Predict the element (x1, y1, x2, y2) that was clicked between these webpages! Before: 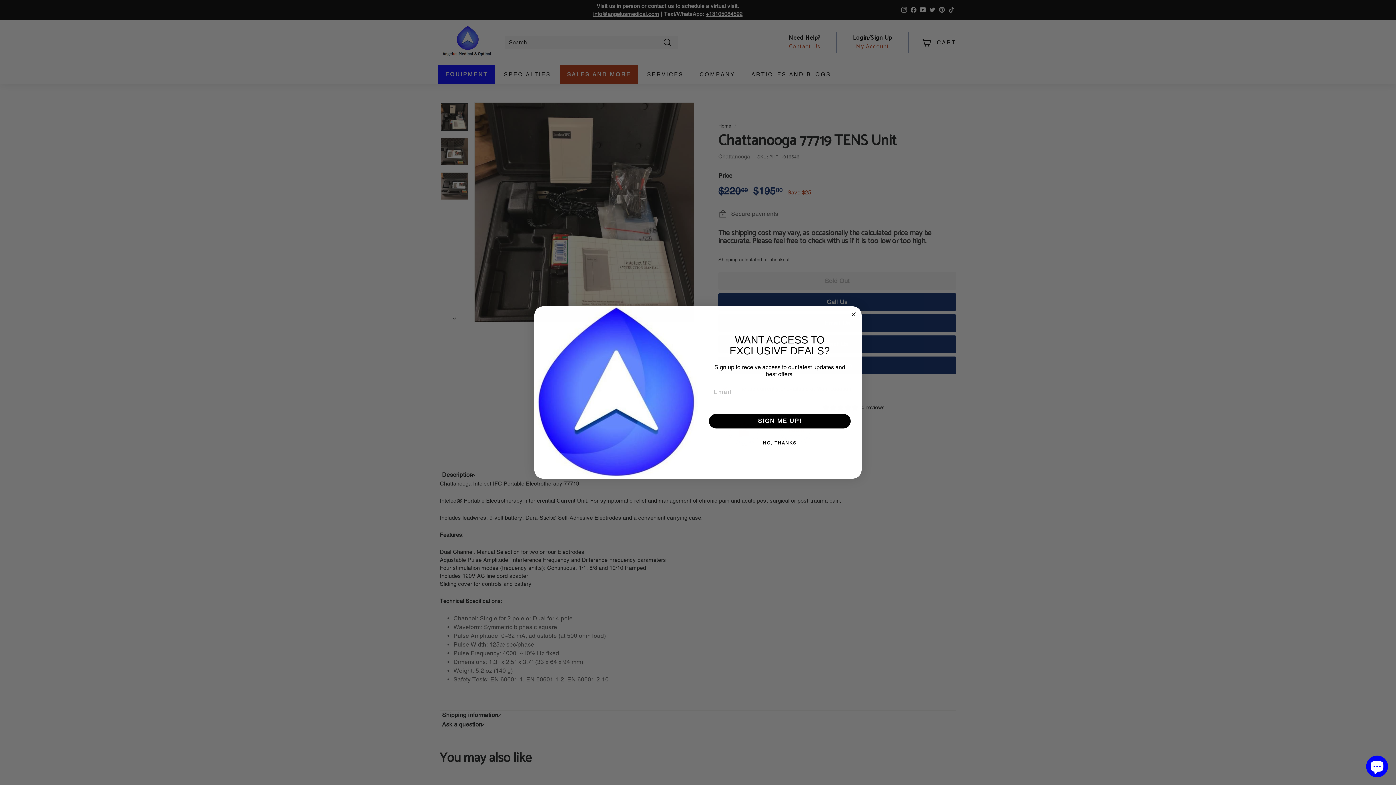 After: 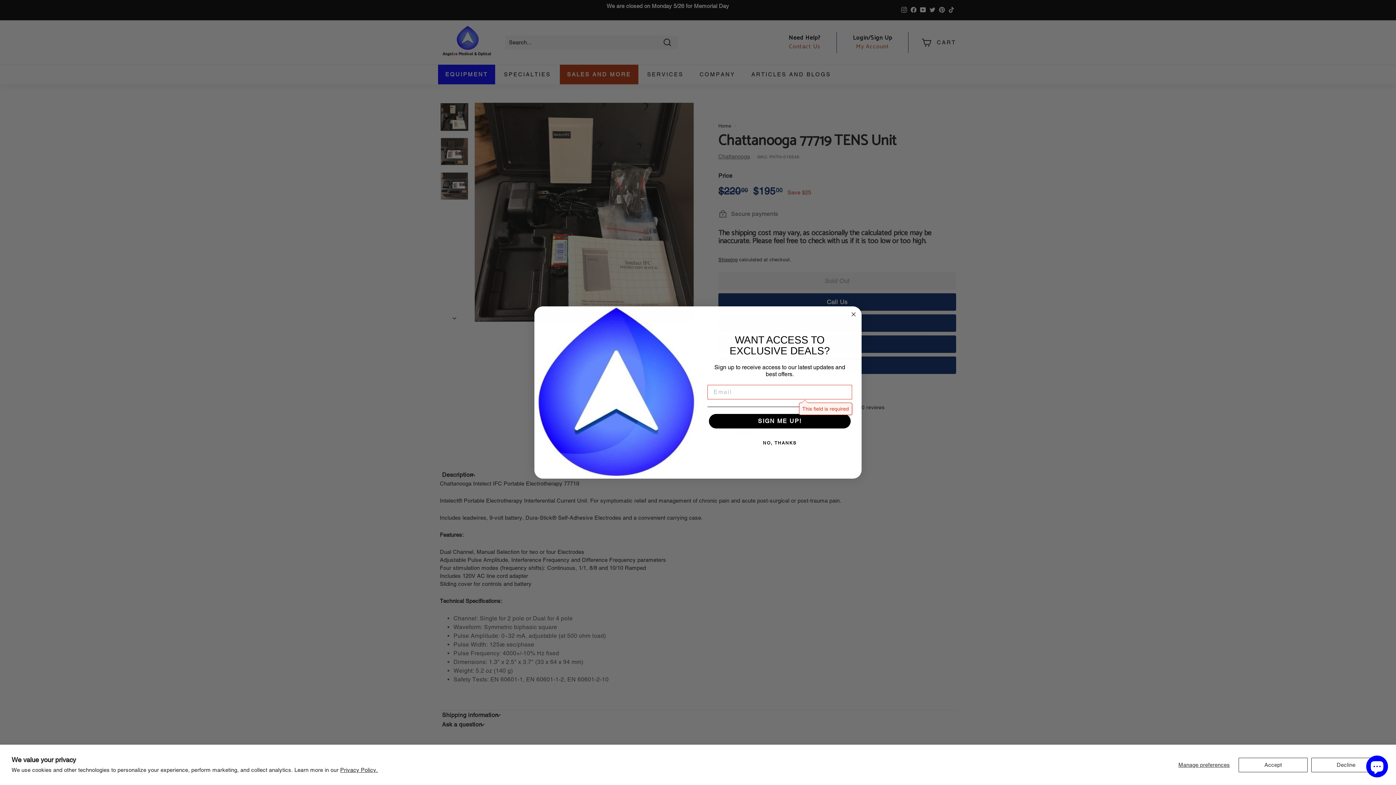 Action: label: SIGN ME UP! bbox: (709, 431, 850, 446)